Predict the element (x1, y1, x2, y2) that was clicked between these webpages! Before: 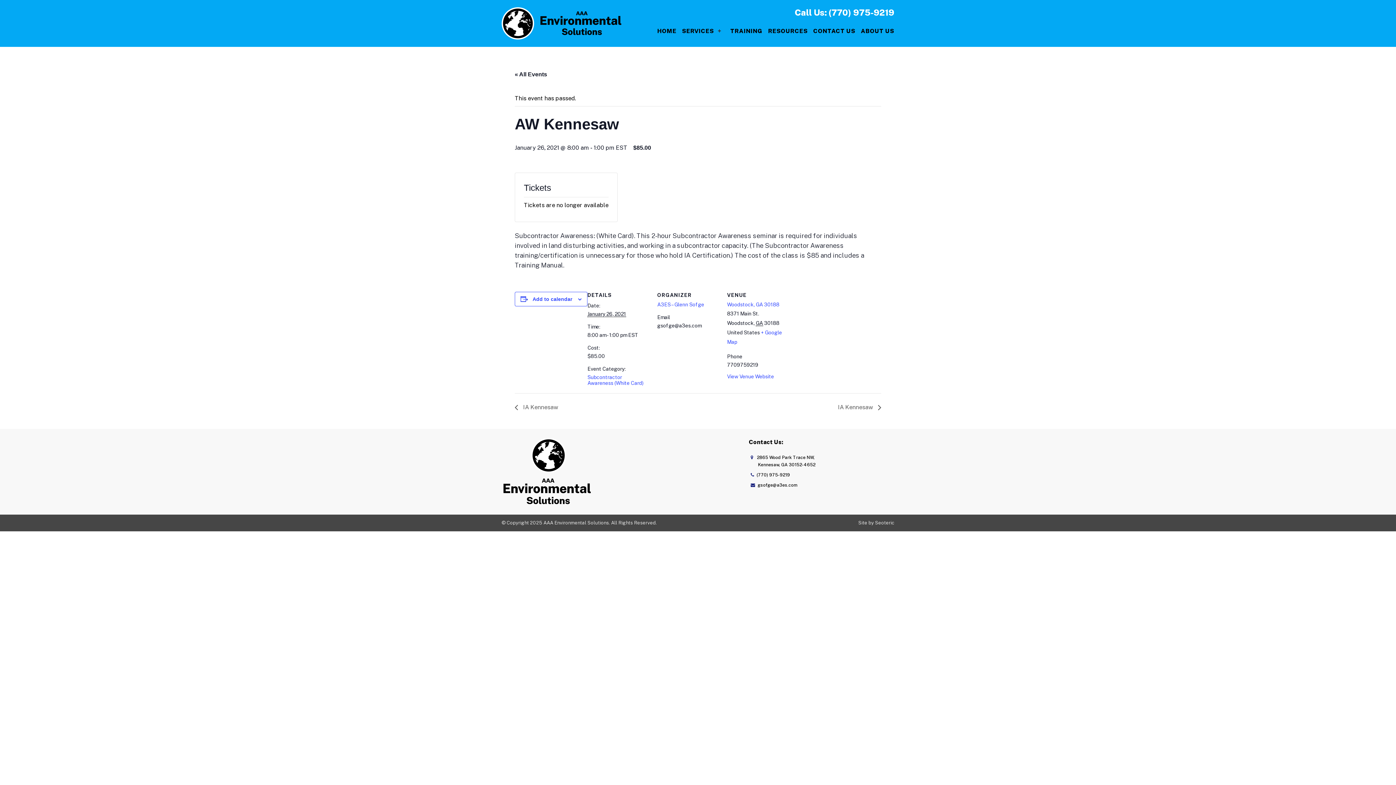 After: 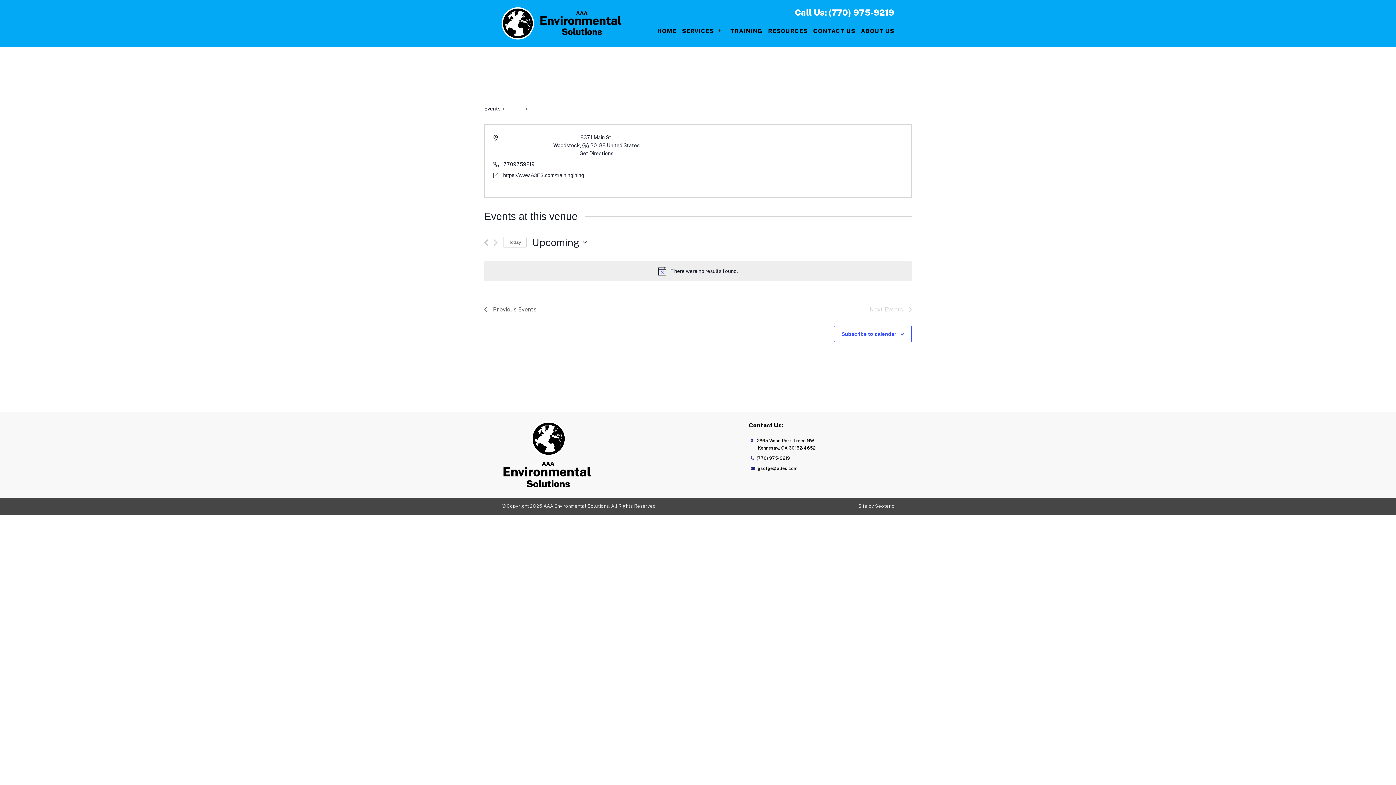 Action: label: Woodstock, GA 30188 bbox: (727, 301, 779, 307)